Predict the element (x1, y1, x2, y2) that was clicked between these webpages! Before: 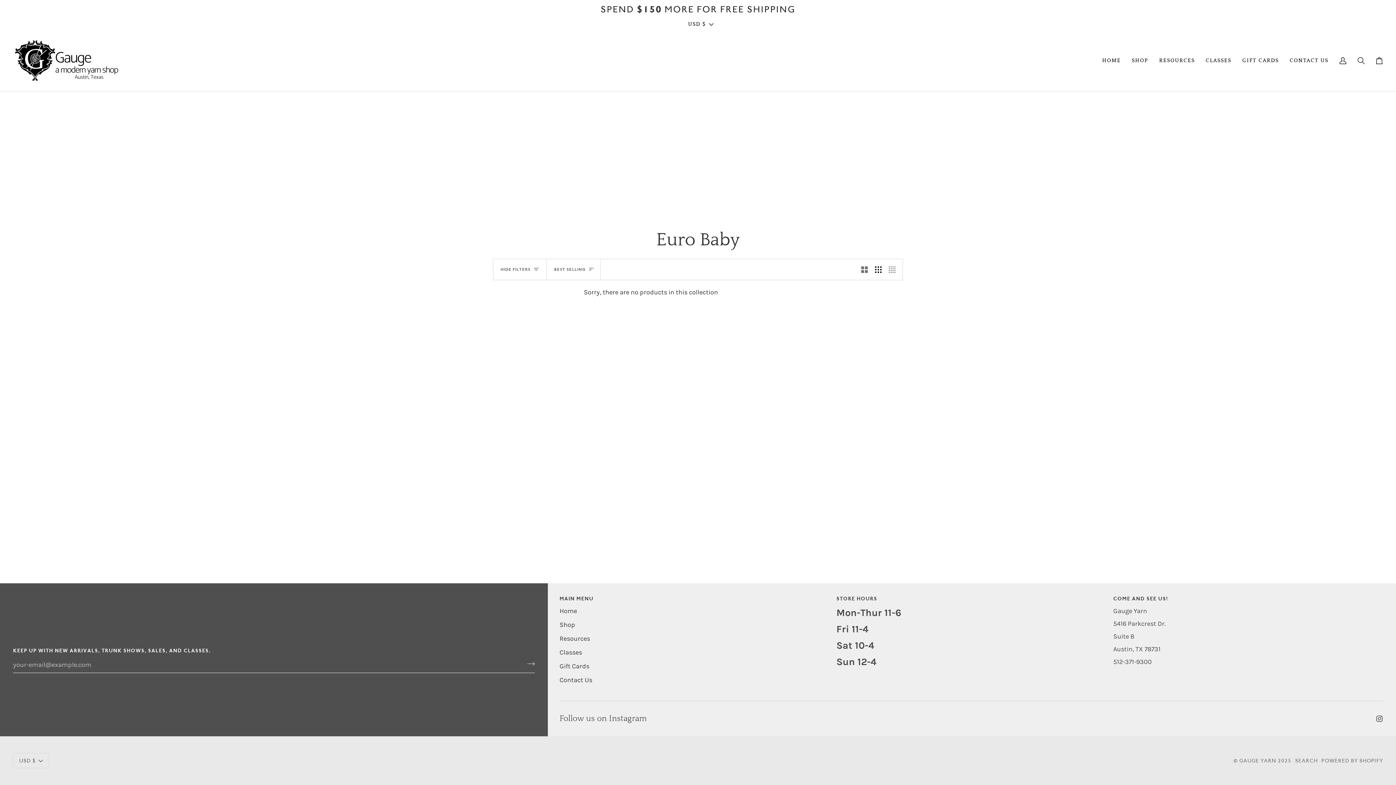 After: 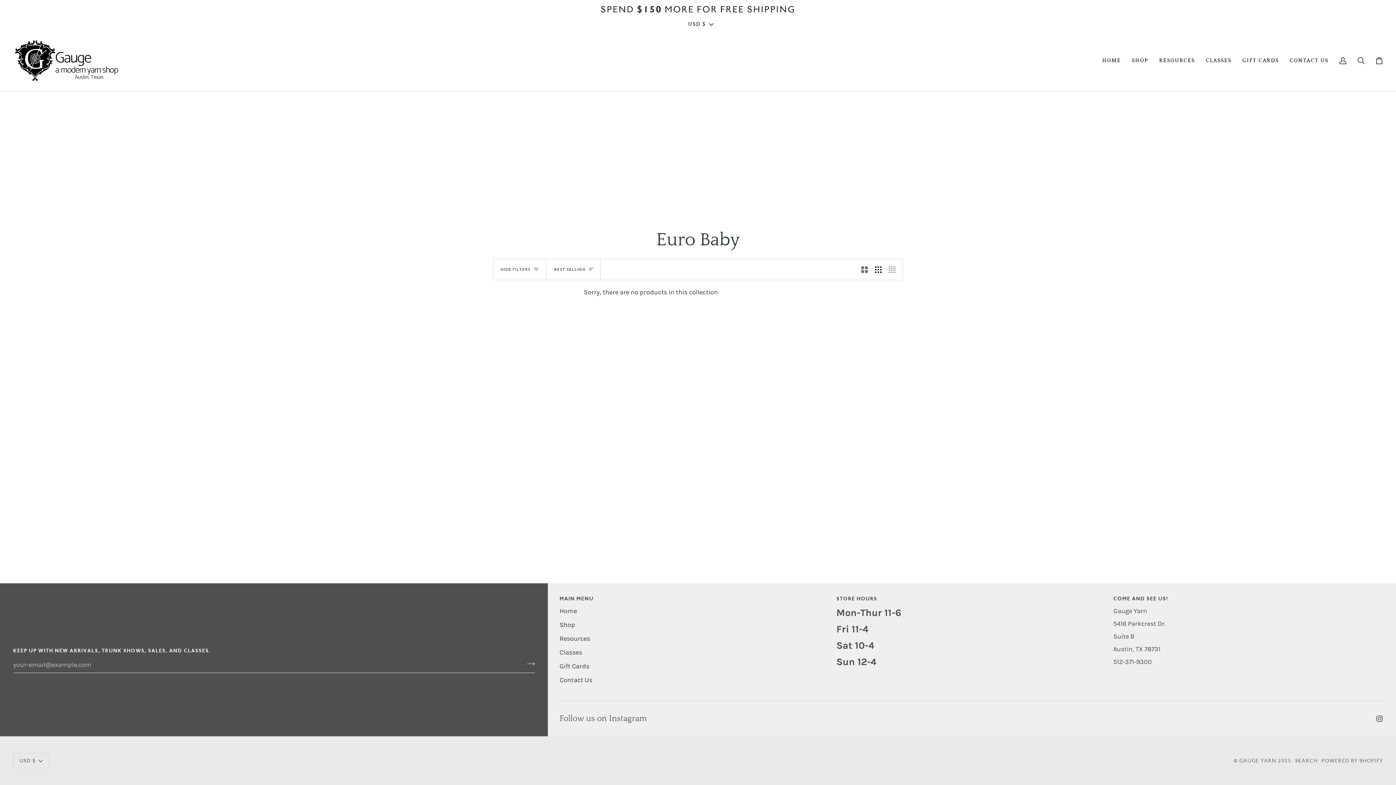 Action: label: Main menu bbox: (559, 595, 829, 606)